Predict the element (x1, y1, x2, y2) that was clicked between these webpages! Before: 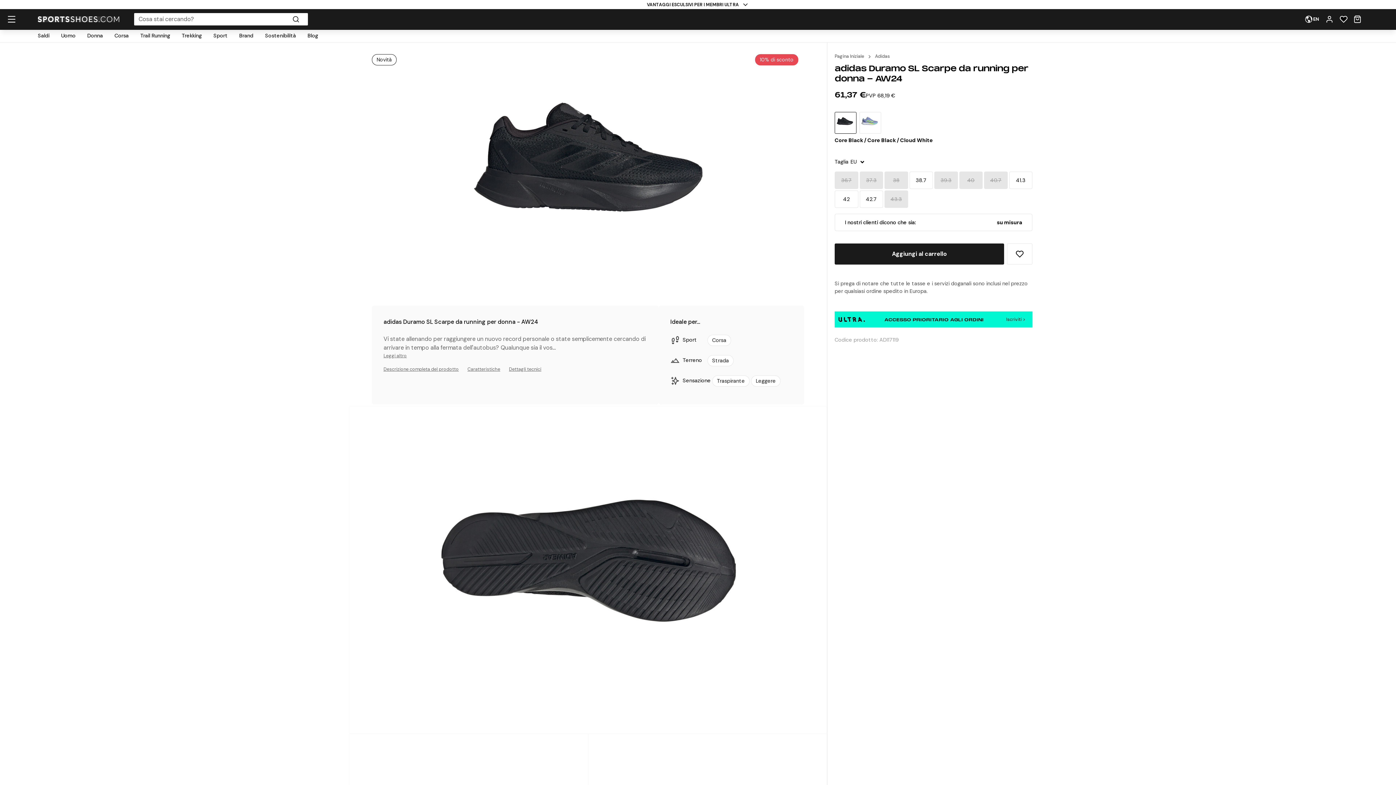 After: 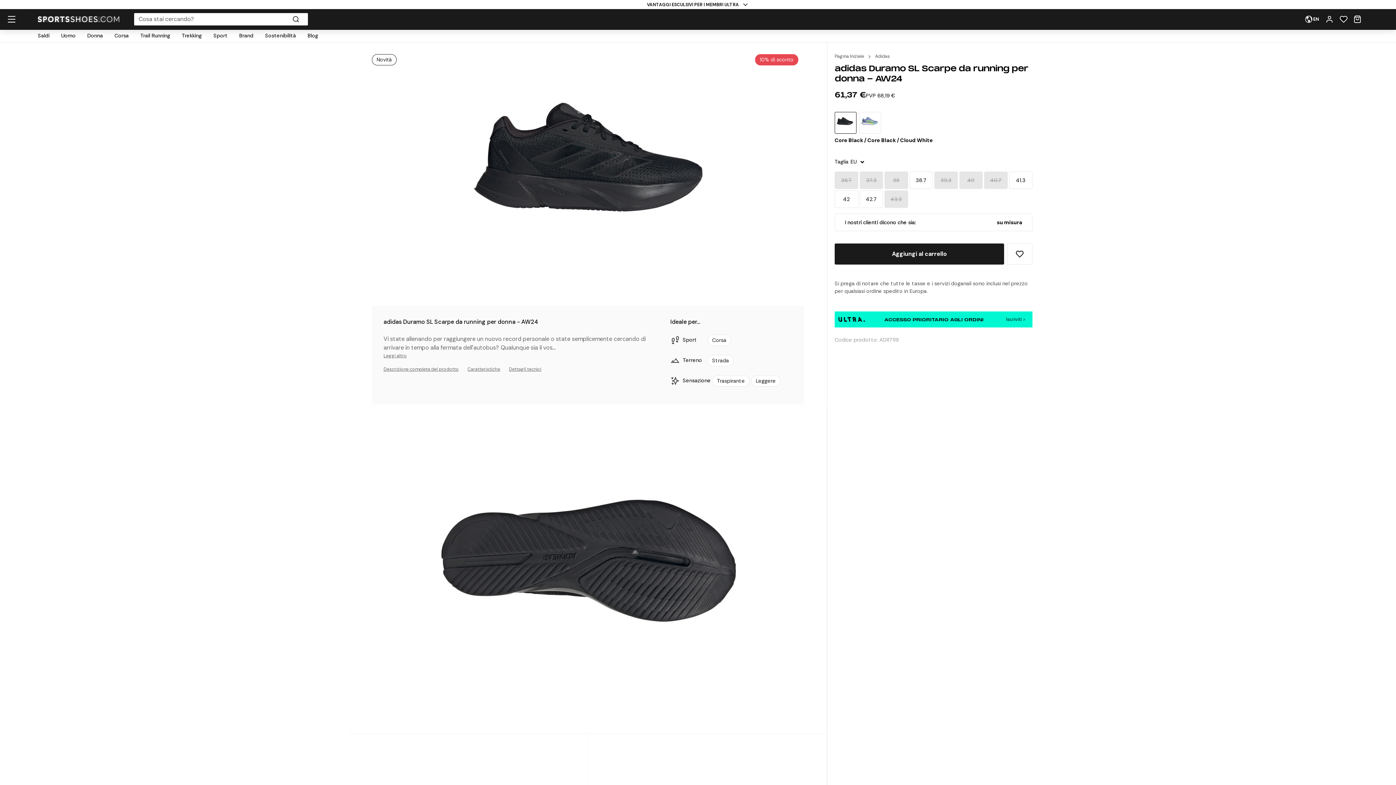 Action: label: VANTAGGI ESCULSIVI PER I MEMBRI ULTRA

12% DI SCONTO PER GLI STUDENTI SUI PRODOTTI AW25

ACQUISTA ORA, PAGA DOPO CON KLARNA bbox: (29, 0, 1367, 9)